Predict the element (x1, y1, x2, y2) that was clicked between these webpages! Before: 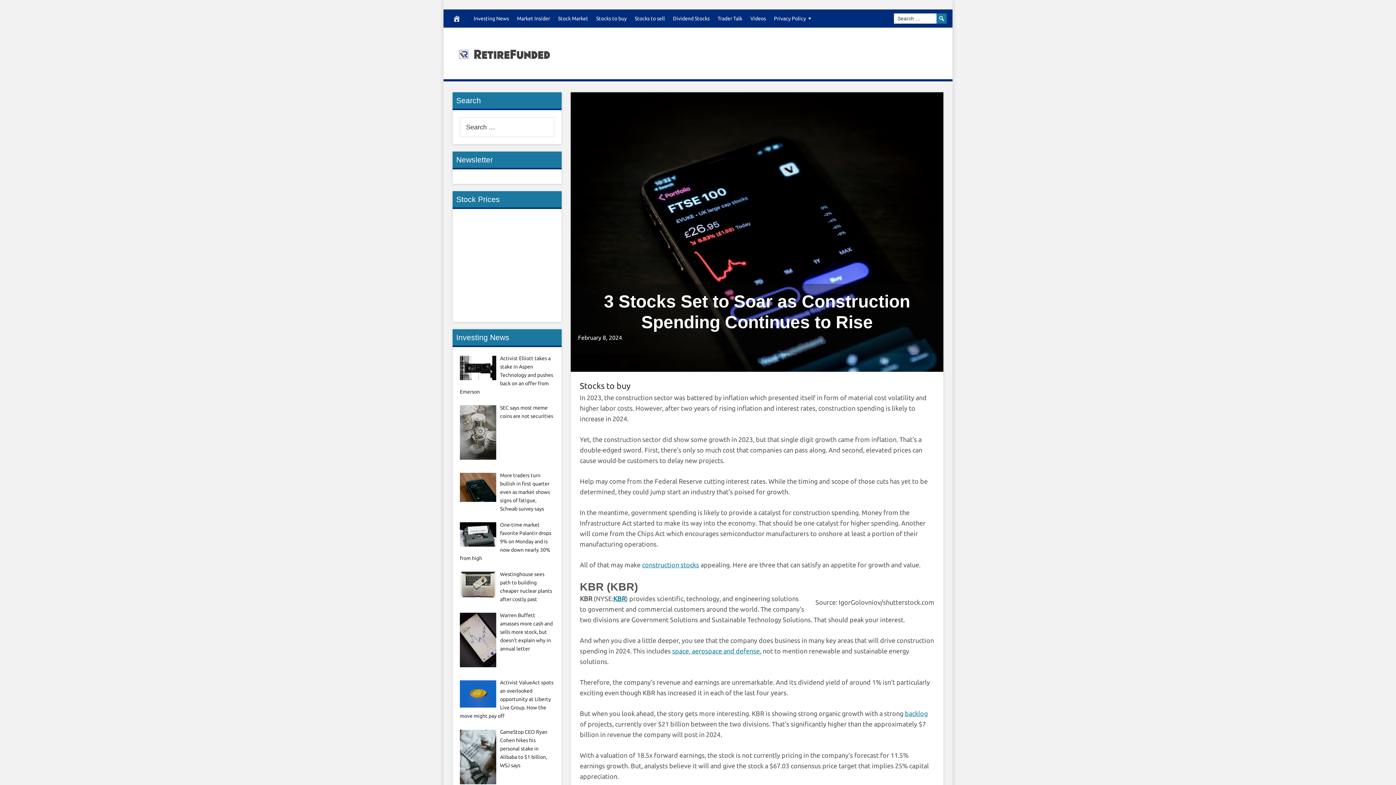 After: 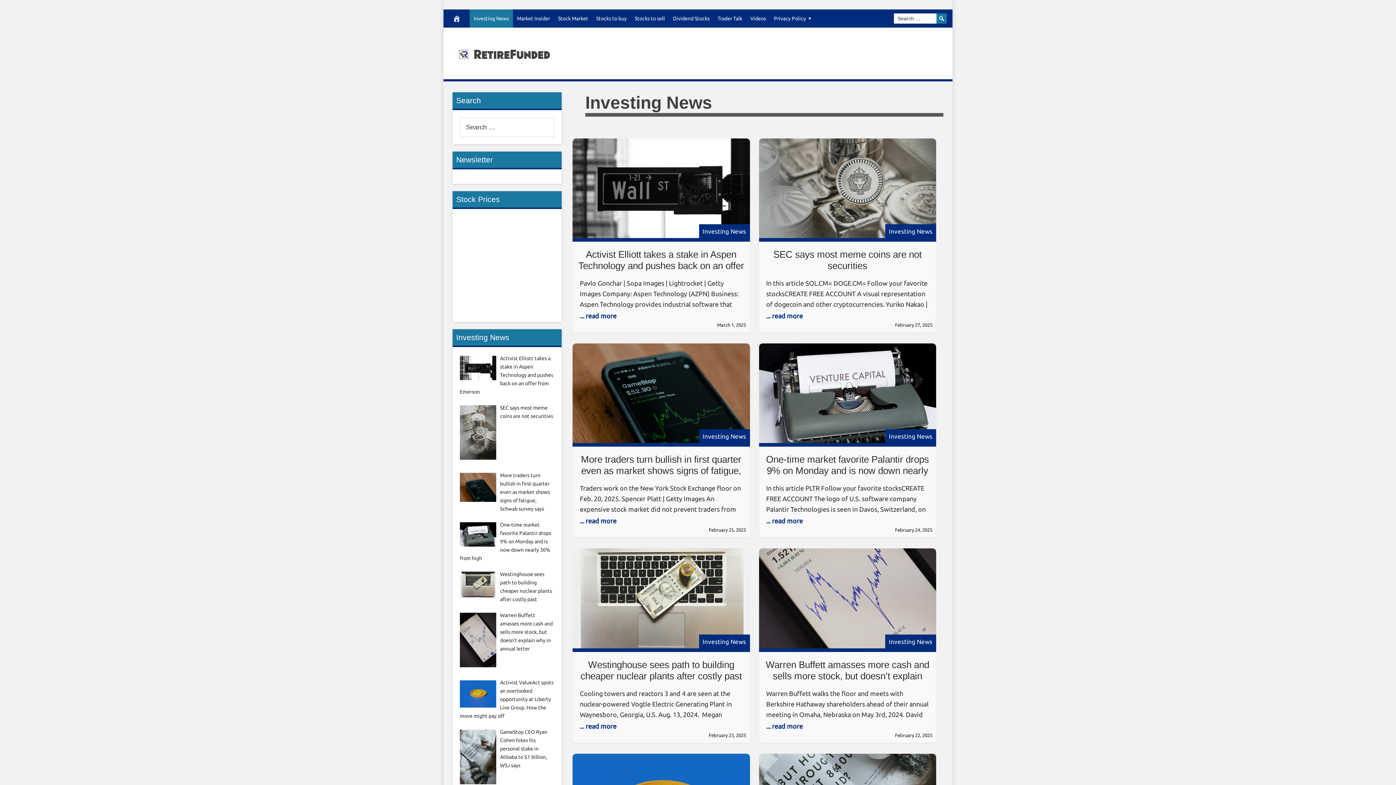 Action: bbox: (469, 9, 513, 27) label: Investing News